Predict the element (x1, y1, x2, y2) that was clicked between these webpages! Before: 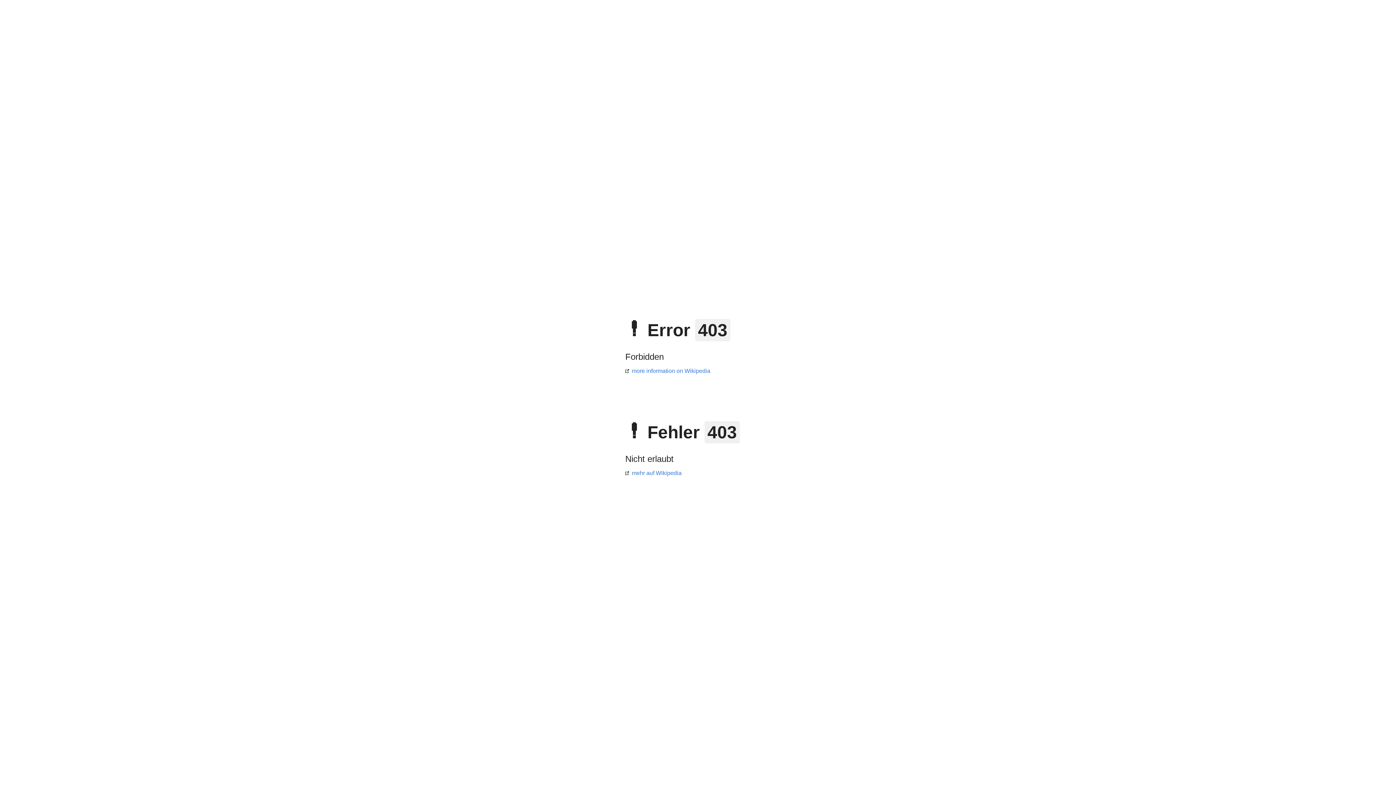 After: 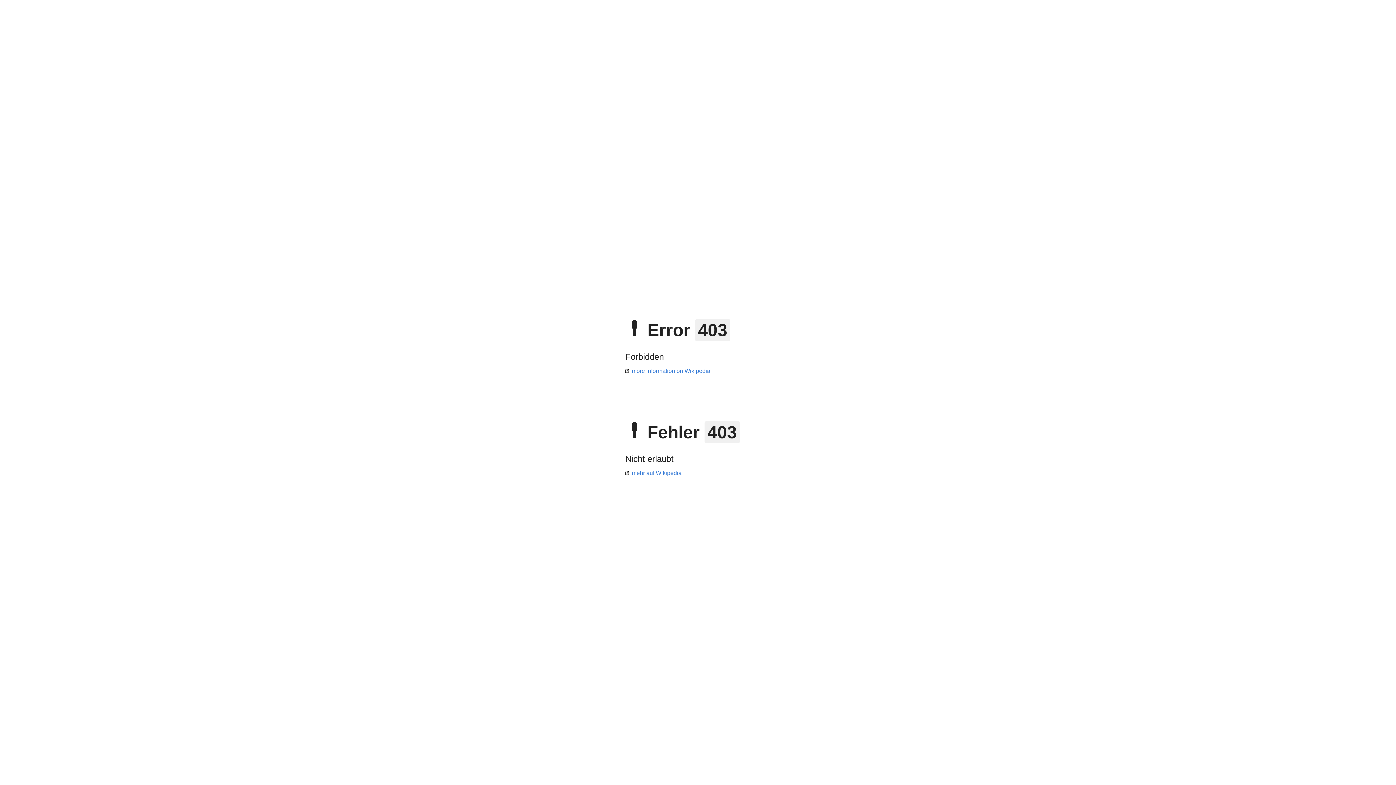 Action: label: mehr auf Wikipedia bbox: (625, 470, 681, 476)